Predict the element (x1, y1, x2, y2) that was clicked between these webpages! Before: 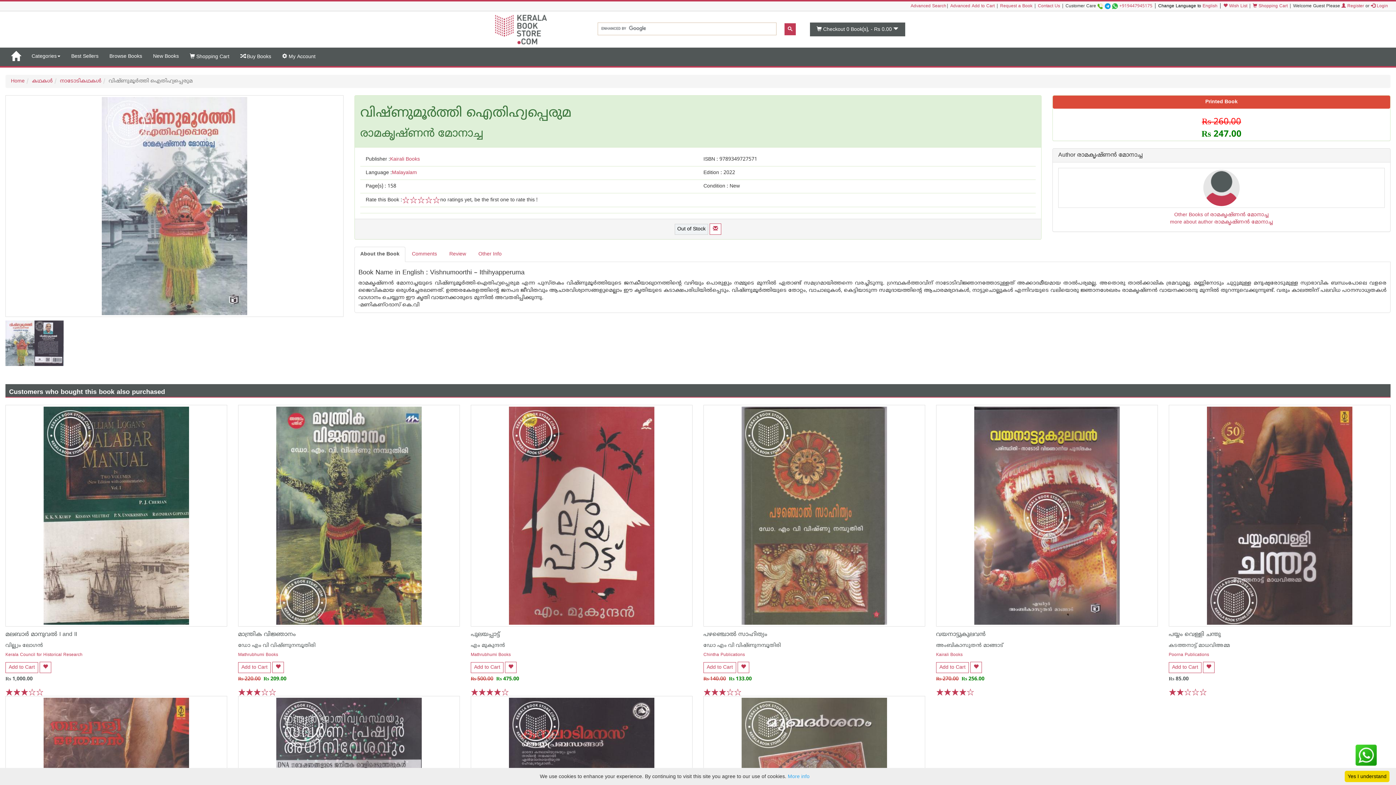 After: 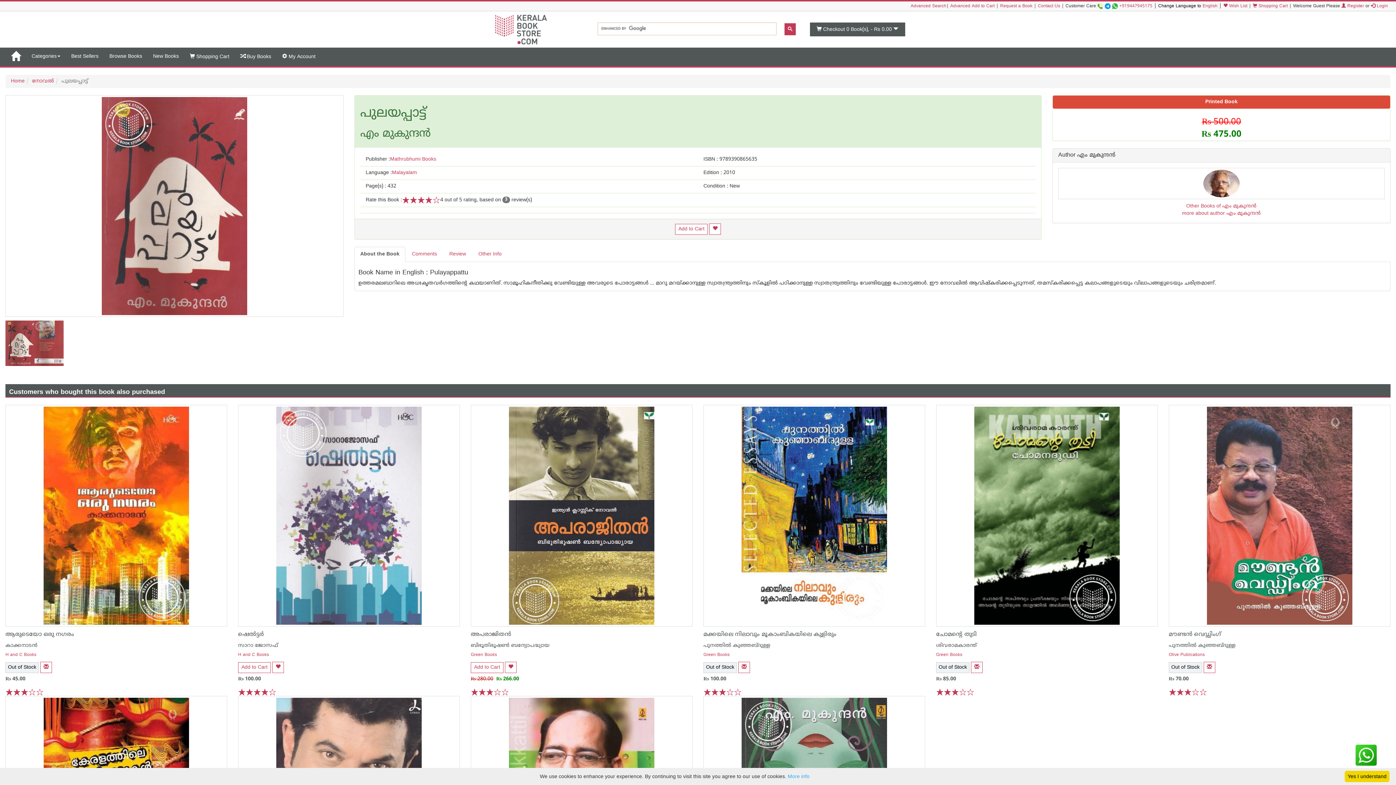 Action: bbox: (470, 405, 692, 626)